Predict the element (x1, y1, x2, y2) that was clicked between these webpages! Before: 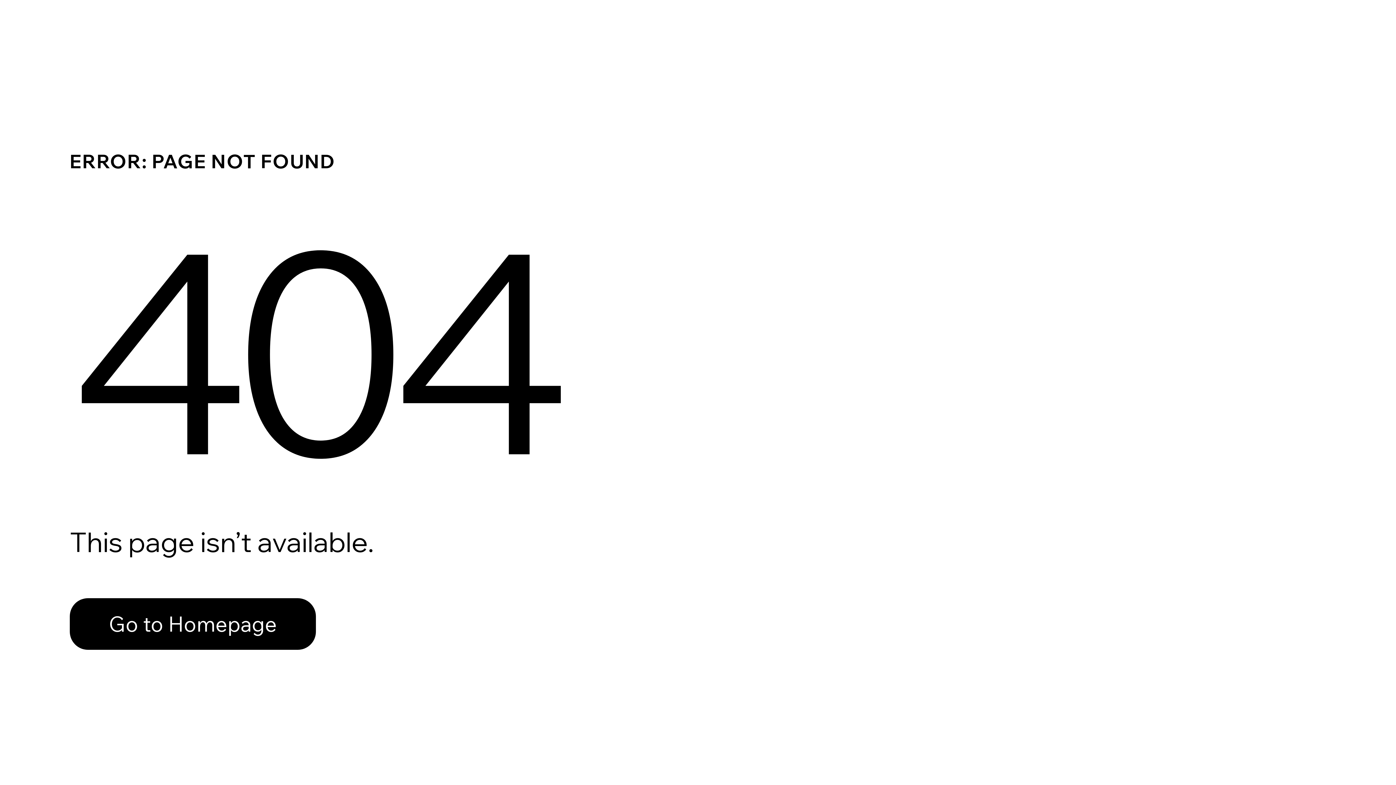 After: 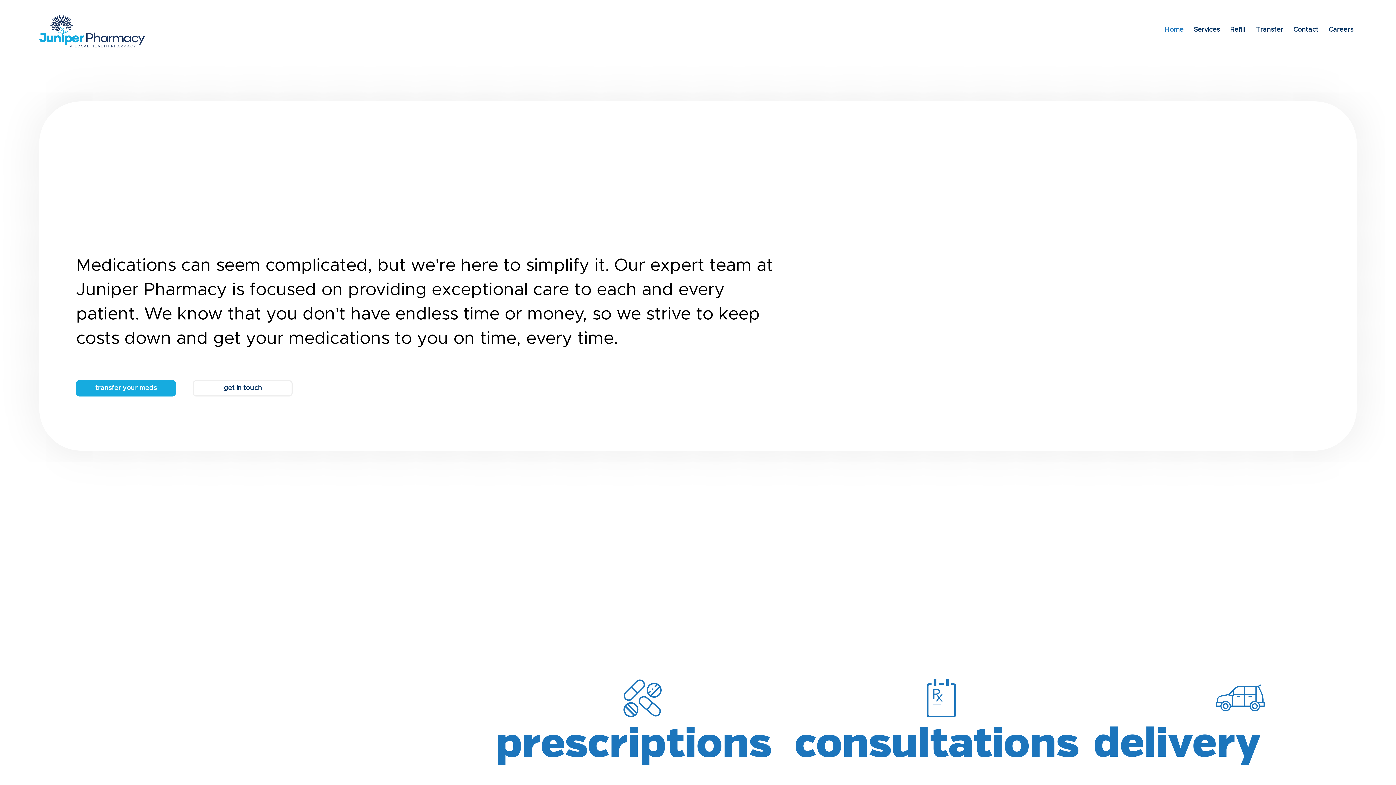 Action: label: Go to Homepage bbox: (69, 582, 768, 659)